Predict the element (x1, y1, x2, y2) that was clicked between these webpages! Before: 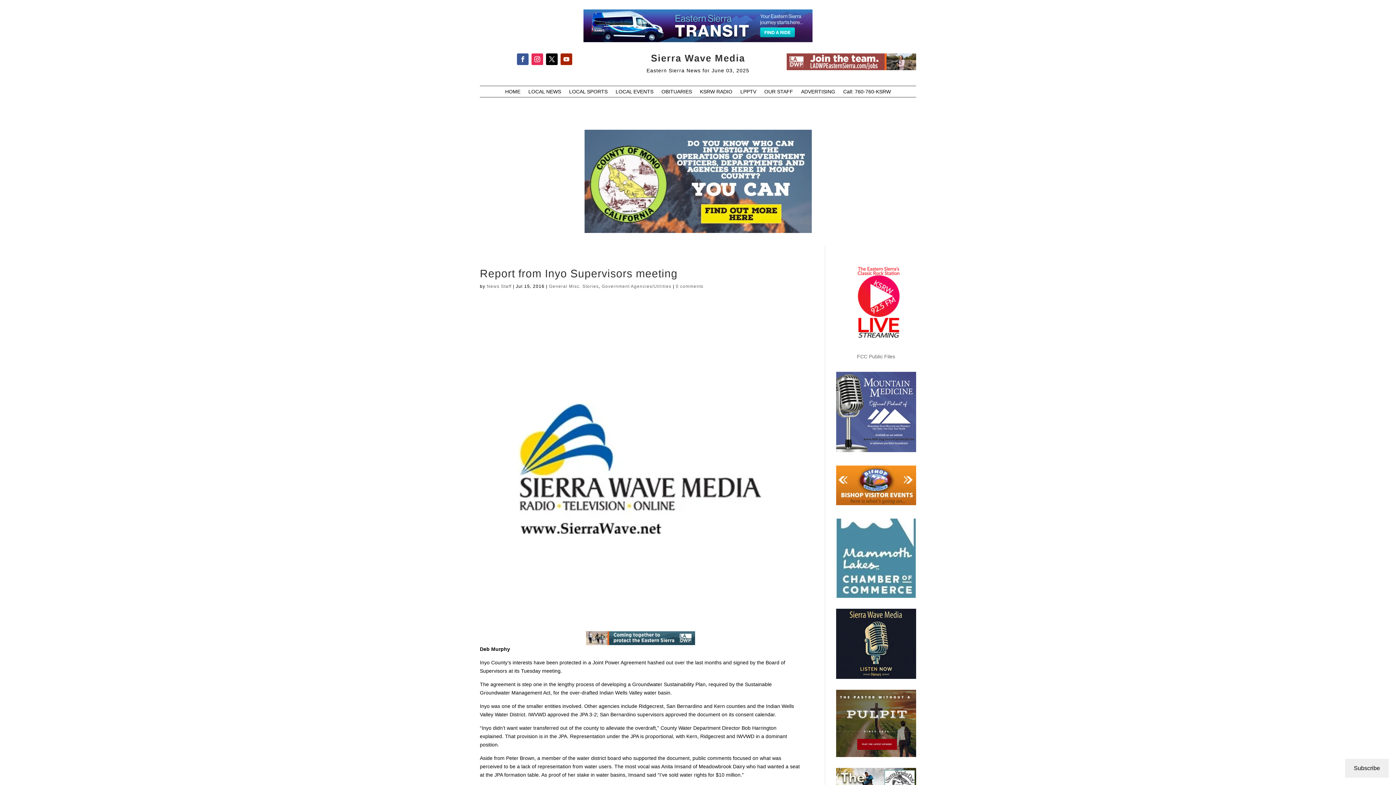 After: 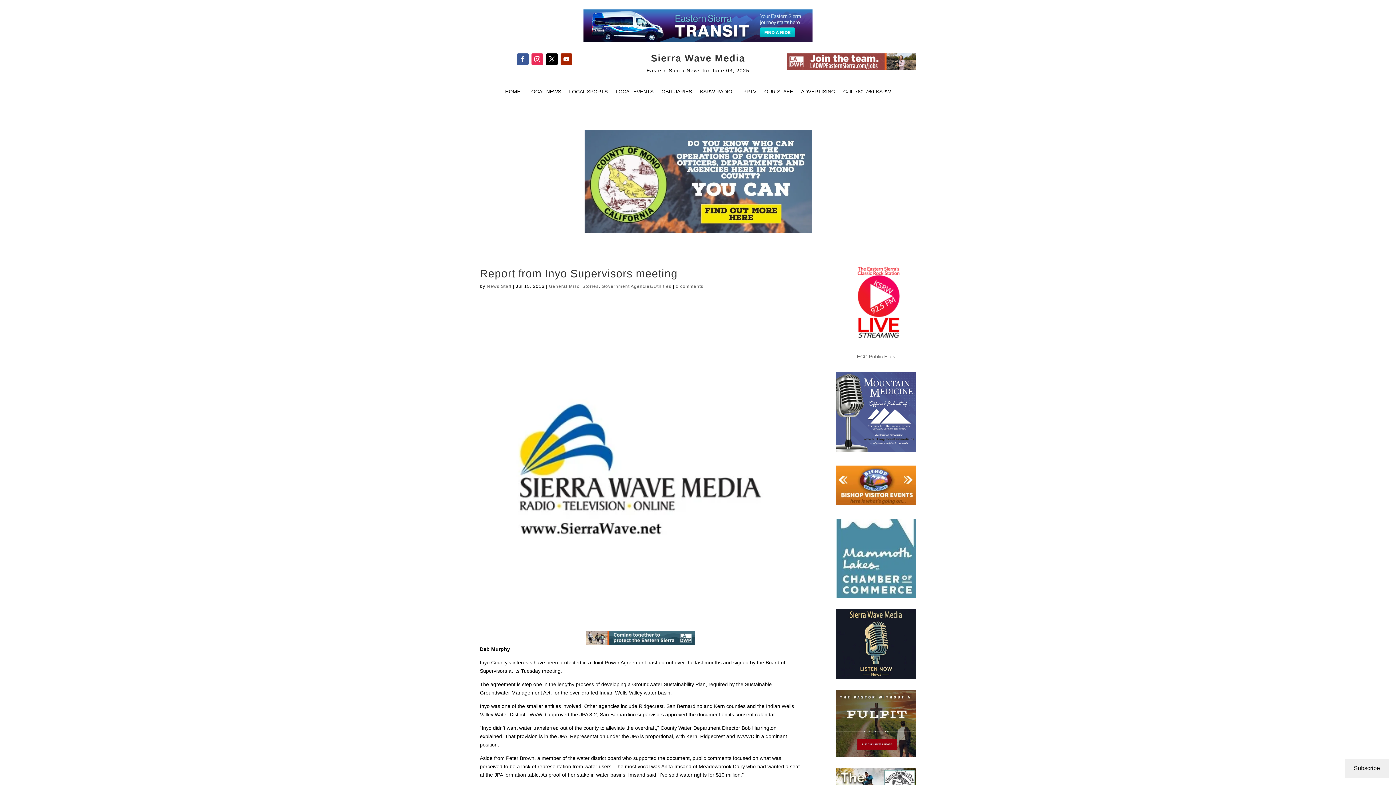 Action: bbox: (836, 500, 916, 506)